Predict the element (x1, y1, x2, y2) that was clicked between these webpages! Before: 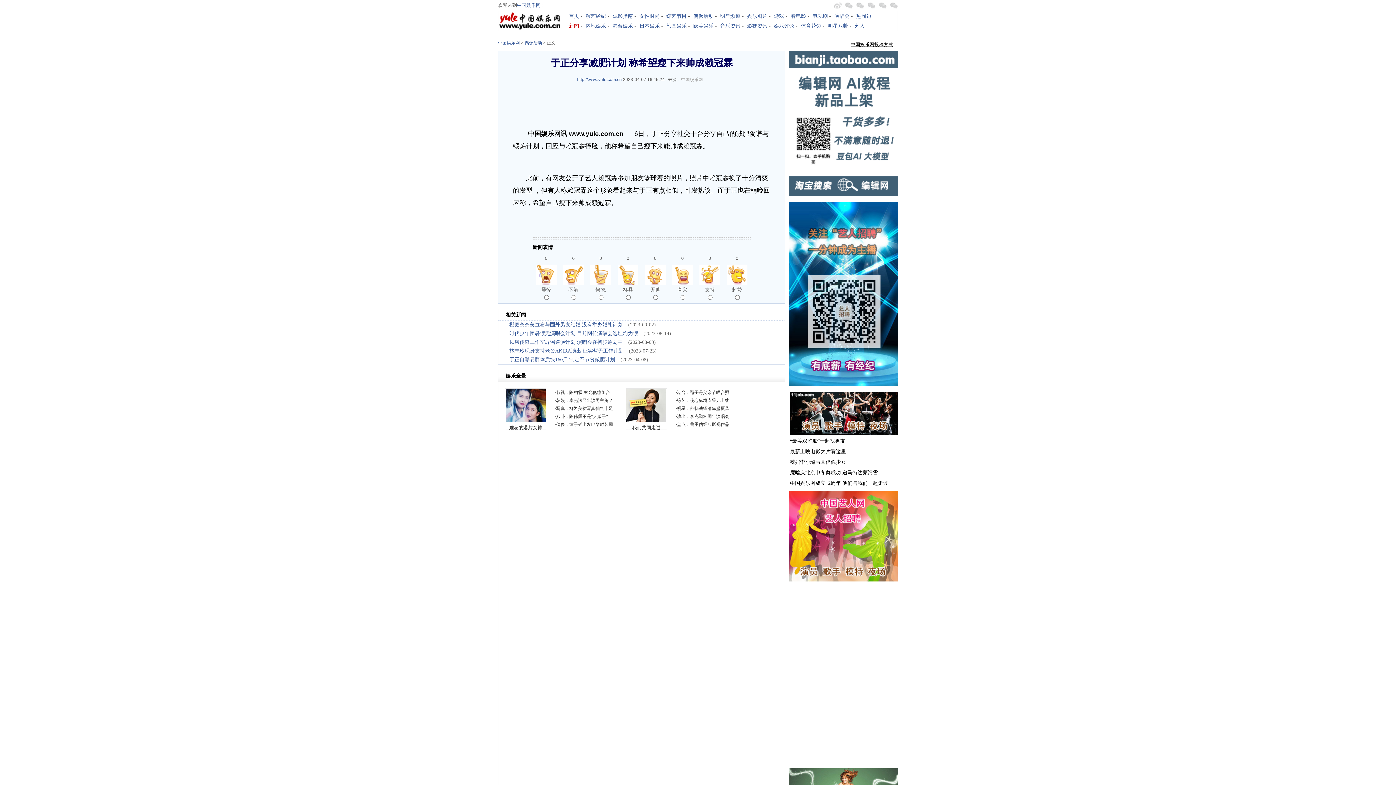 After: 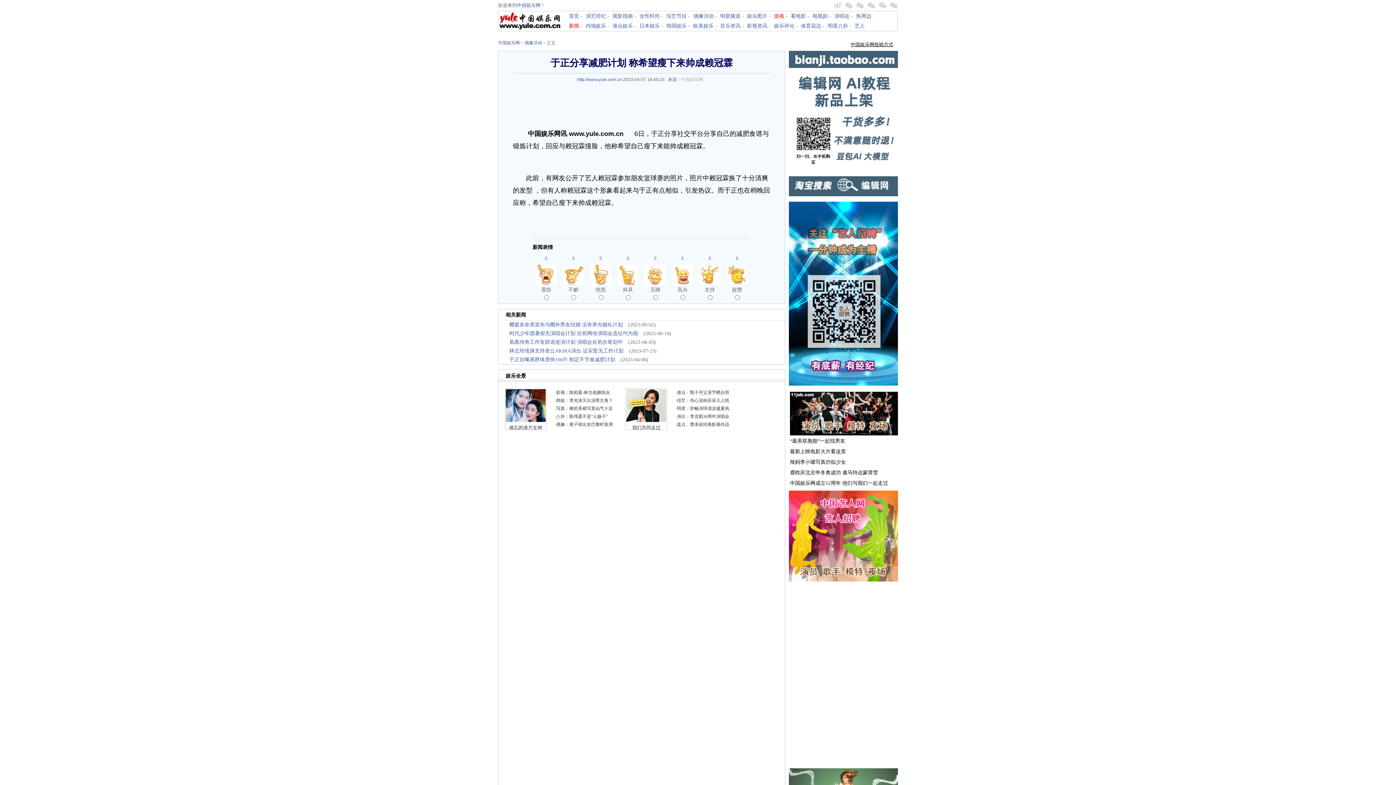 Action: label: 游戏 bbox: (774, 13, 784, 18)